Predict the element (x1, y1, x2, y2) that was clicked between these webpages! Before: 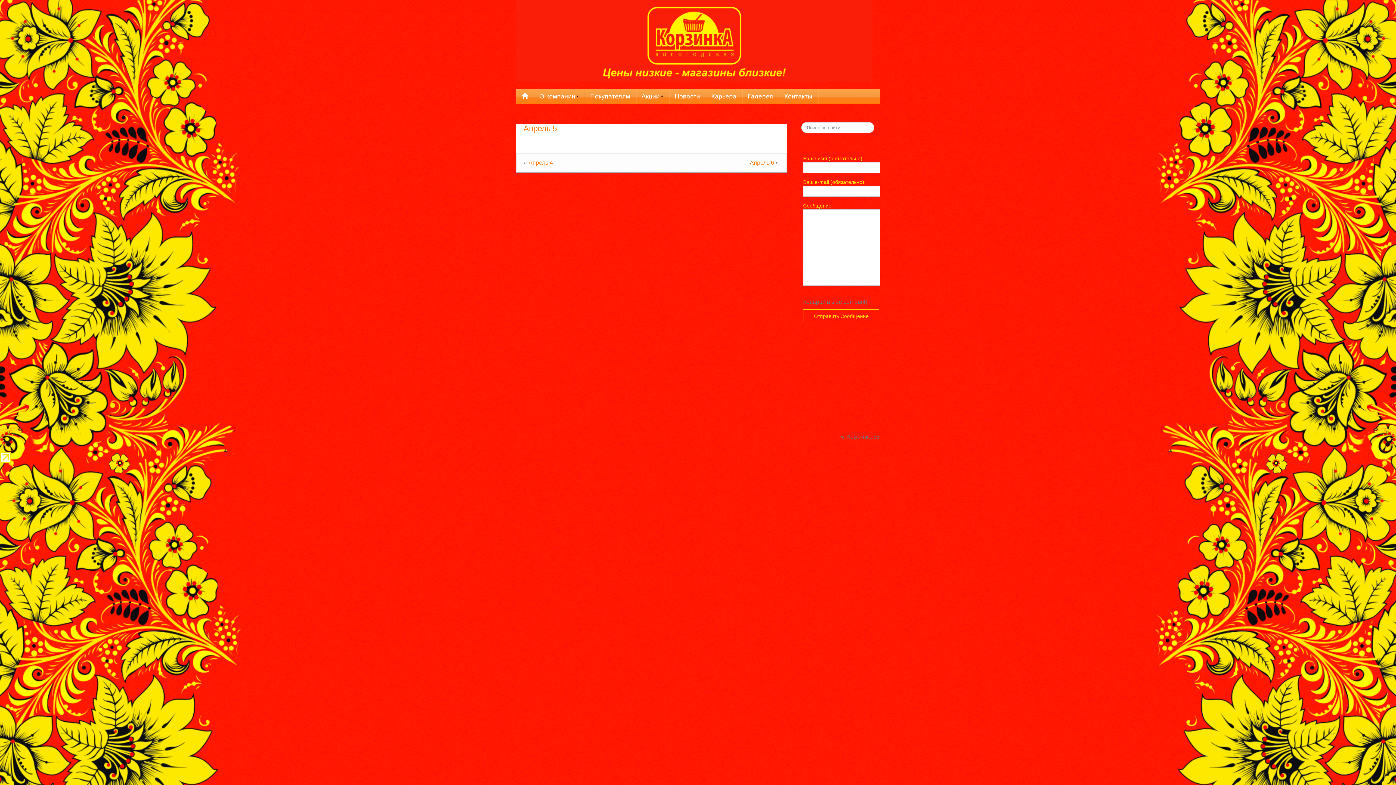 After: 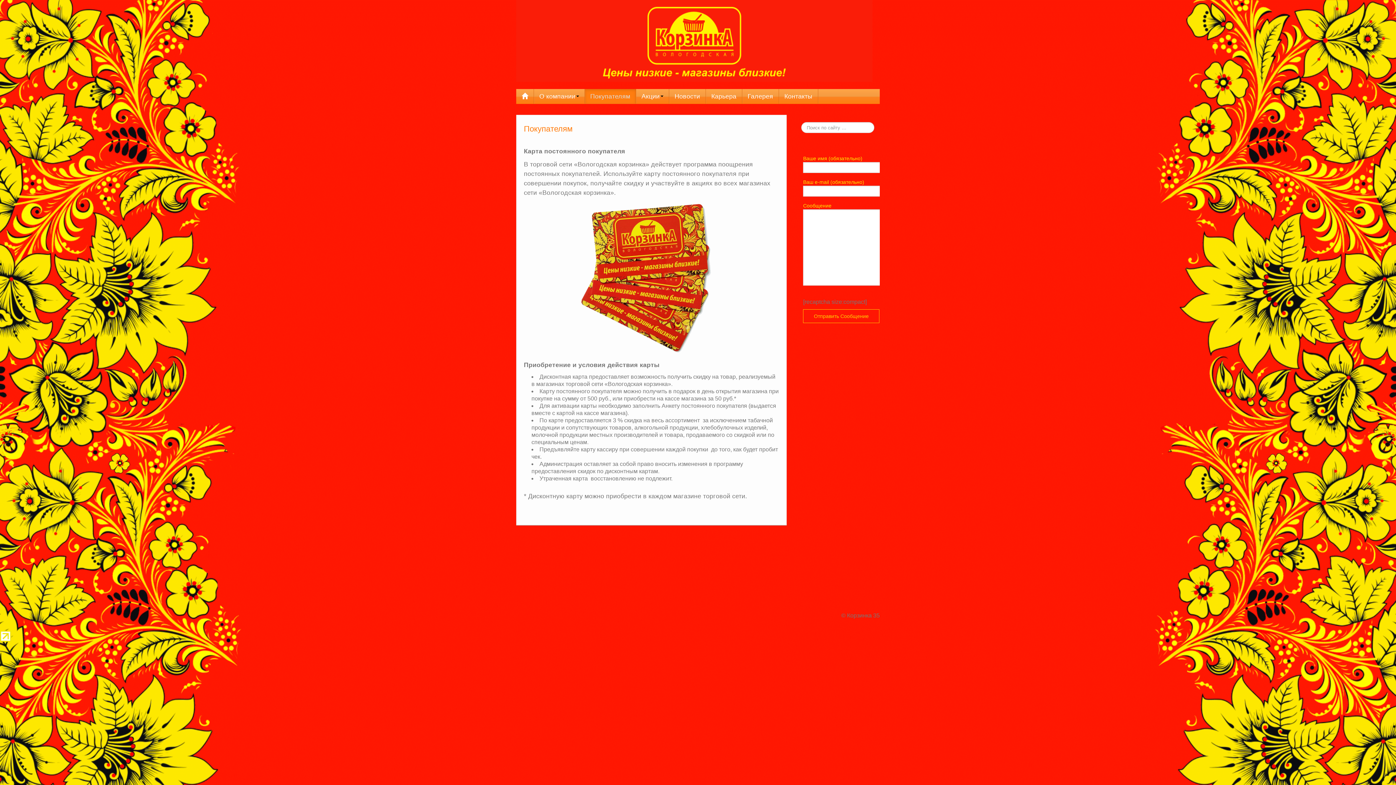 Action: bbox: (584, 89, 635, 103) label: Покупателям